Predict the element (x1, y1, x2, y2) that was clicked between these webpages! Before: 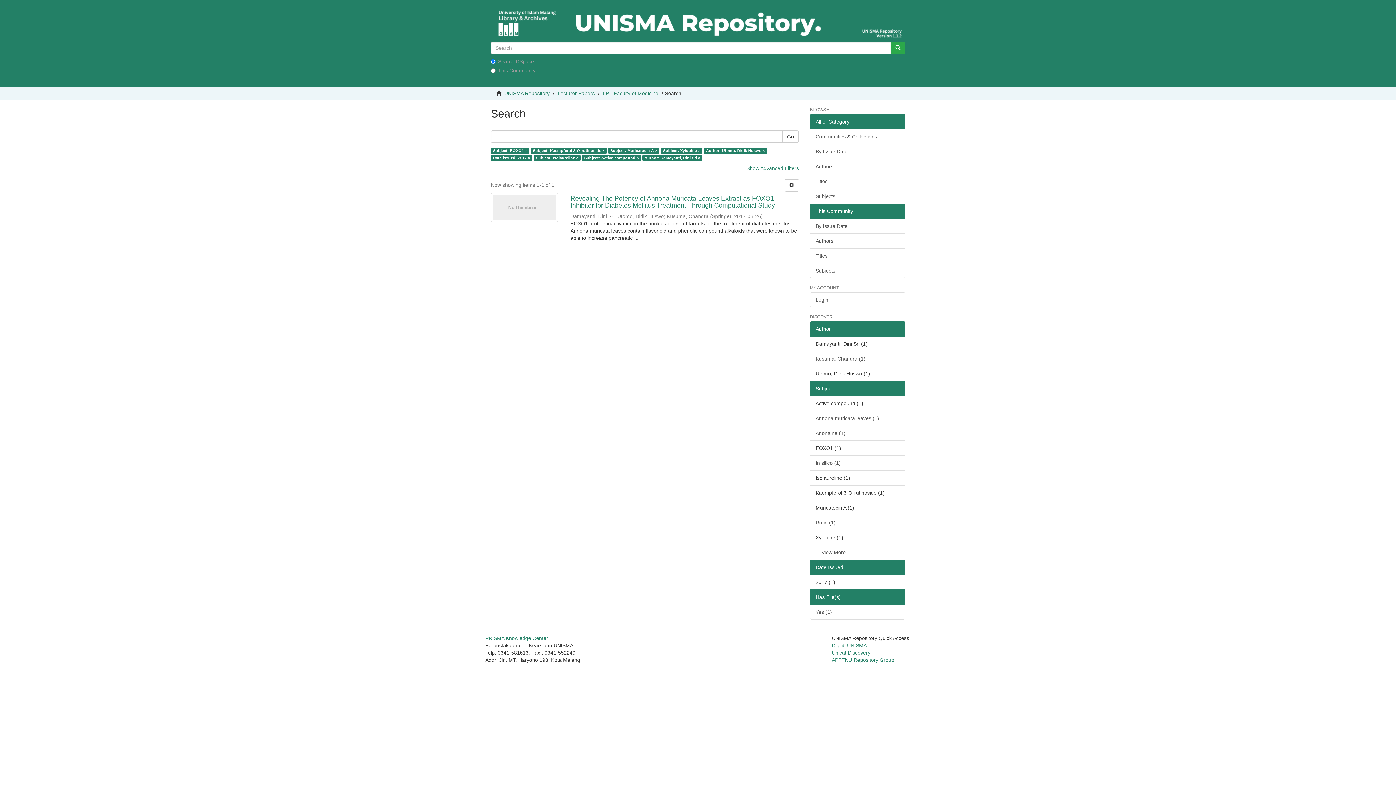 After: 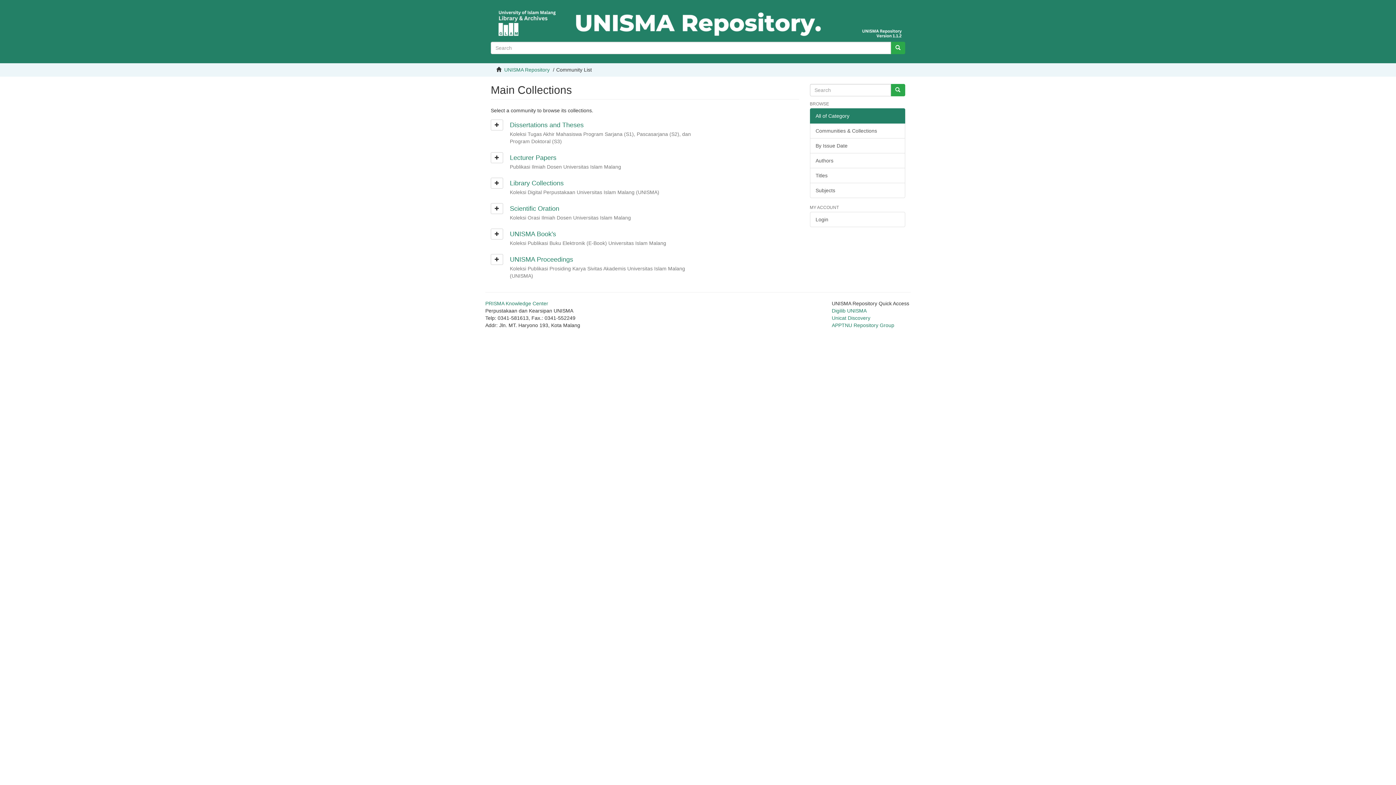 Action: label: Communities & Collections bbox: (810, 128, 905, 144)